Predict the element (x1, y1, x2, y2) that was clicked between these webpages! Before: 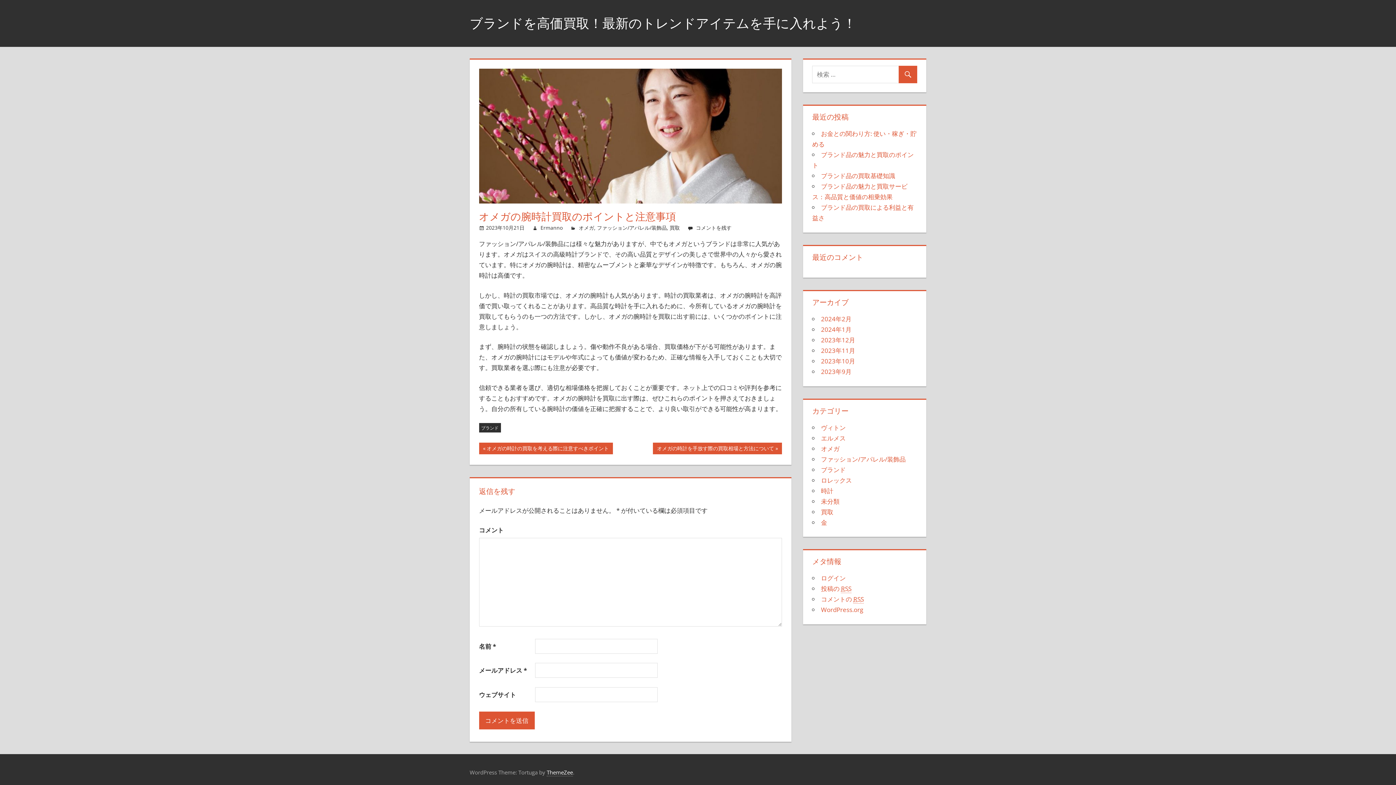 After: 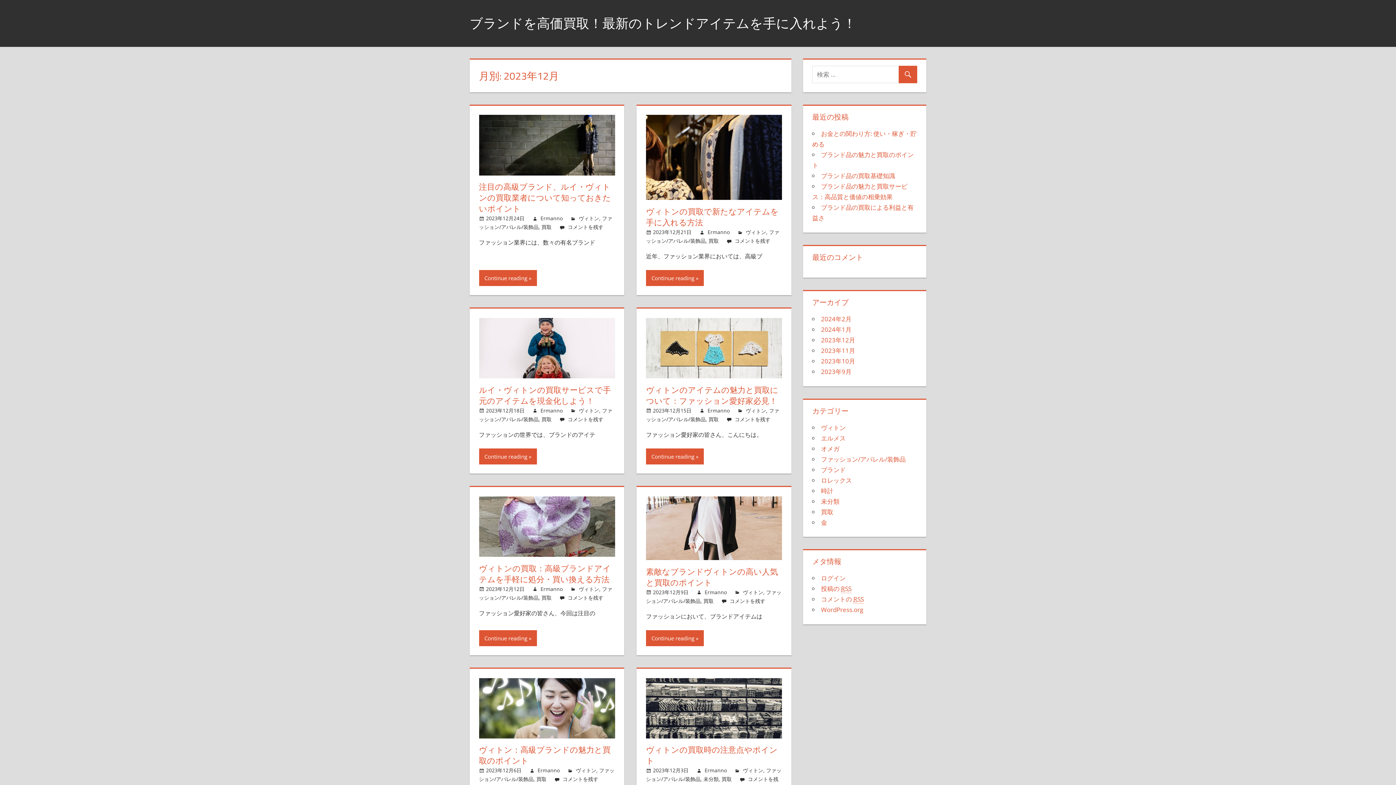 Action: label: 2023年12月 bbox: (821, 336, 855, 344)